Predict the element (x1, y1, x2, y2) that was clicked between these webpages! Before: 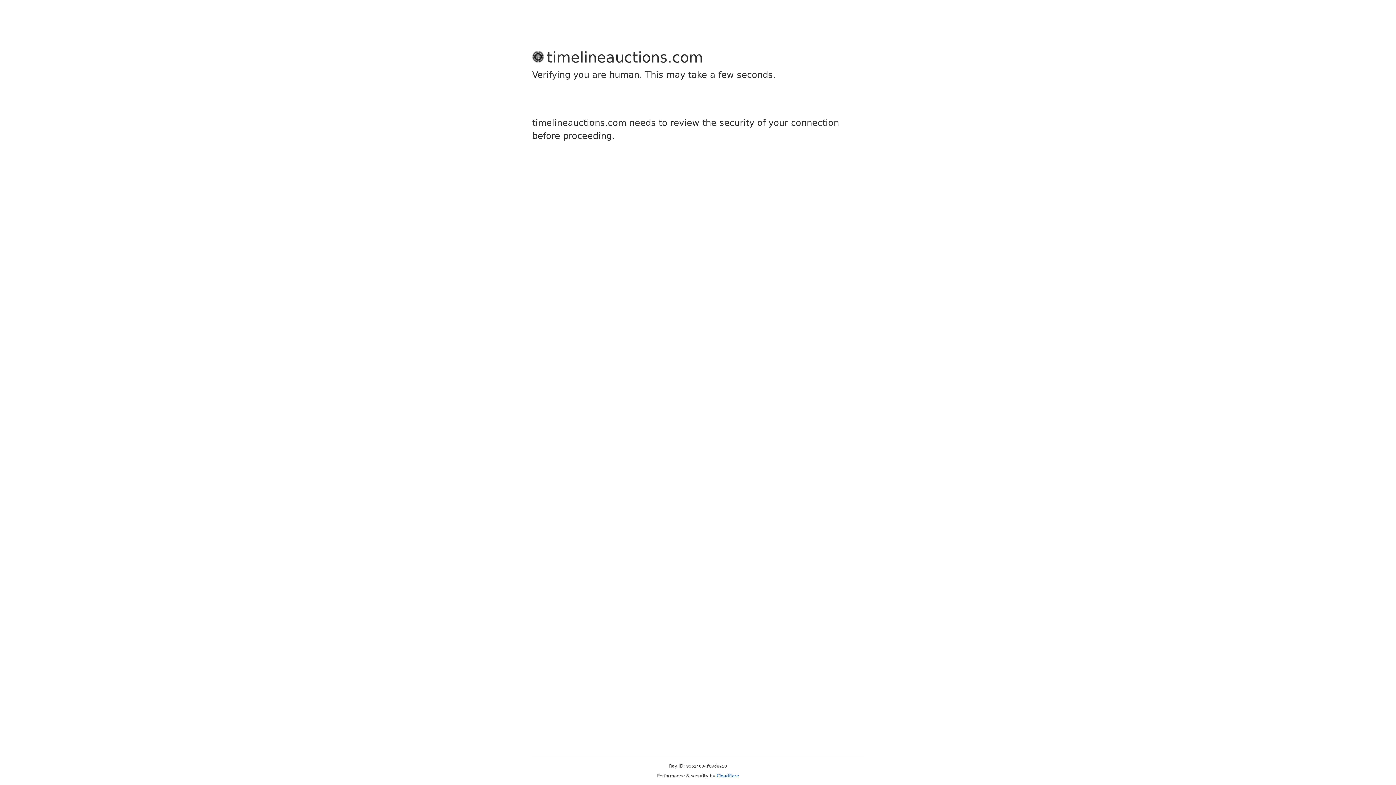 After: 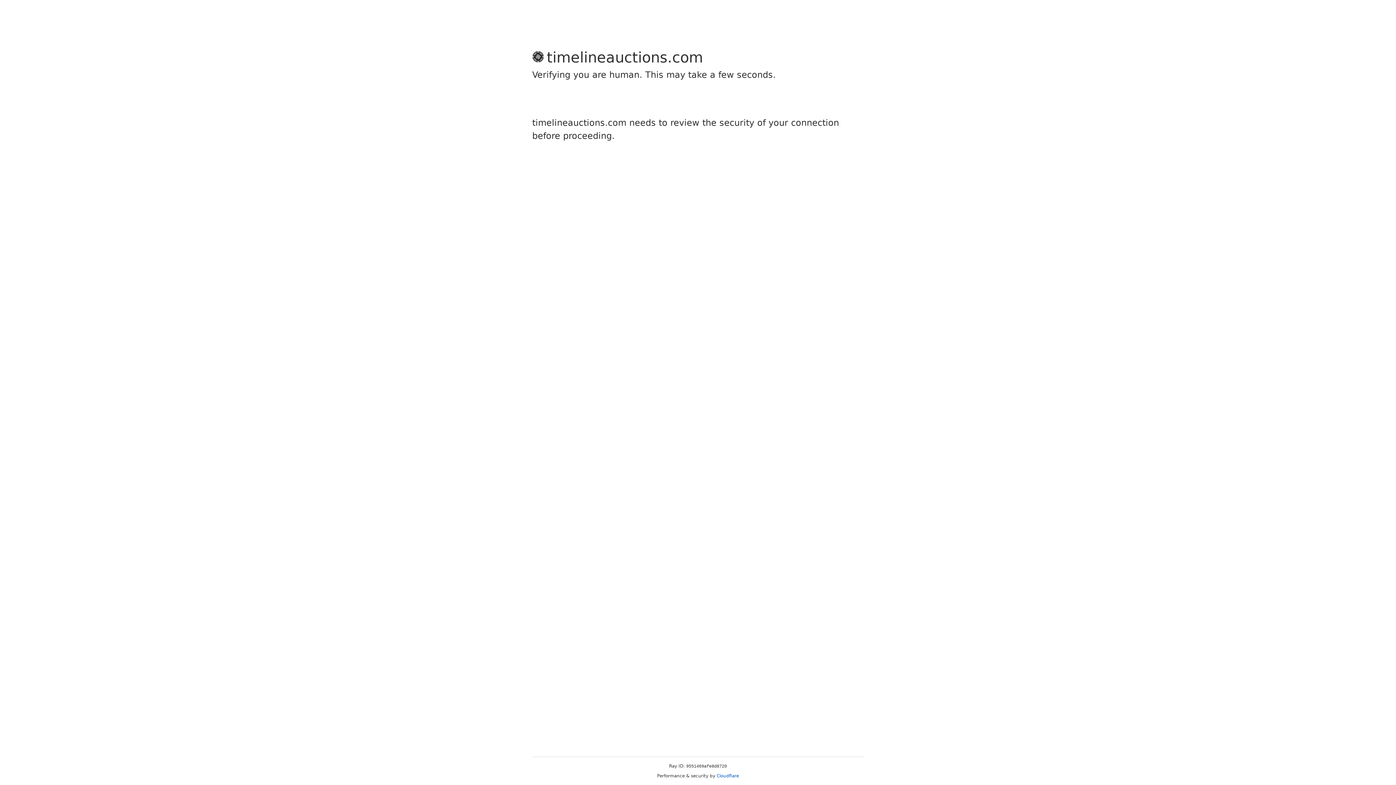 Action: label: Cloudflare bbox: (716, 773, 739, 778)